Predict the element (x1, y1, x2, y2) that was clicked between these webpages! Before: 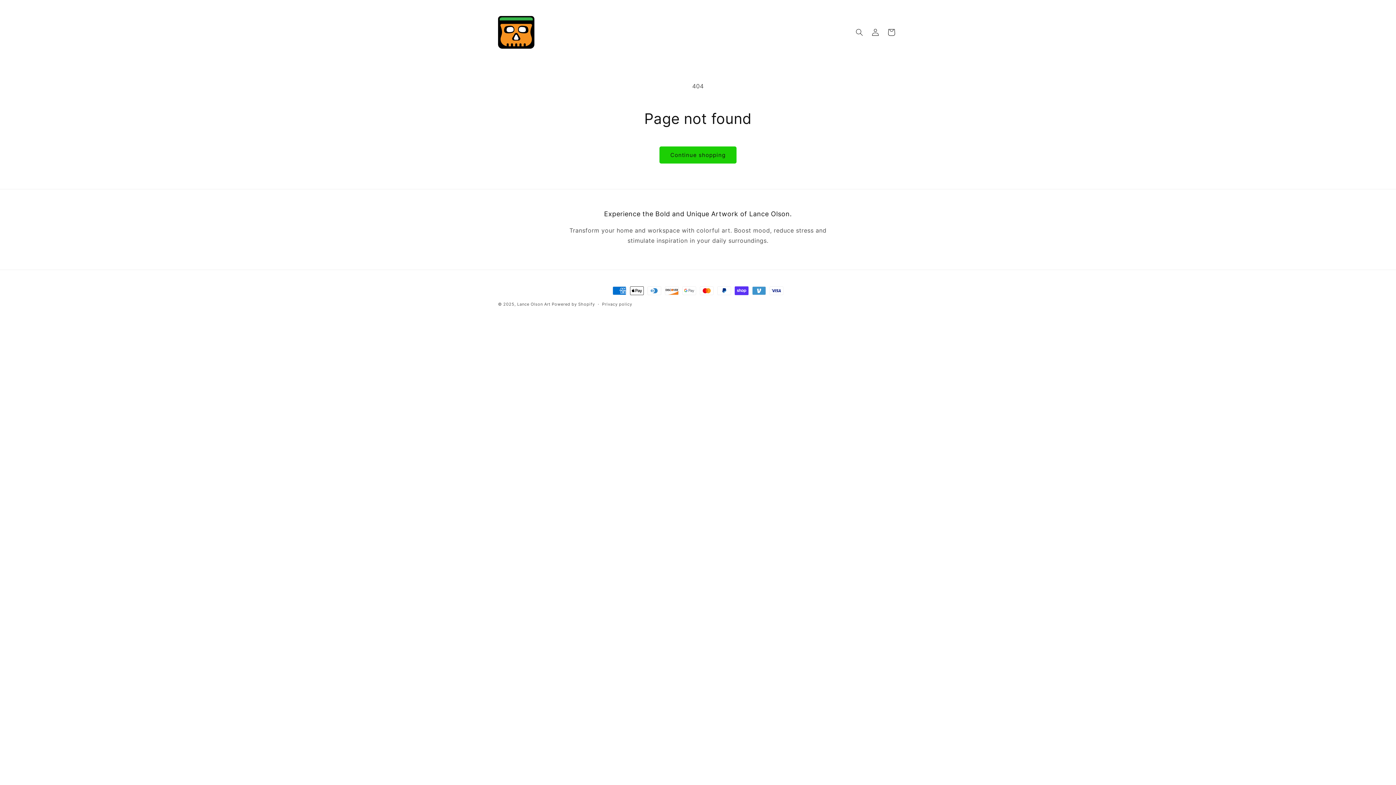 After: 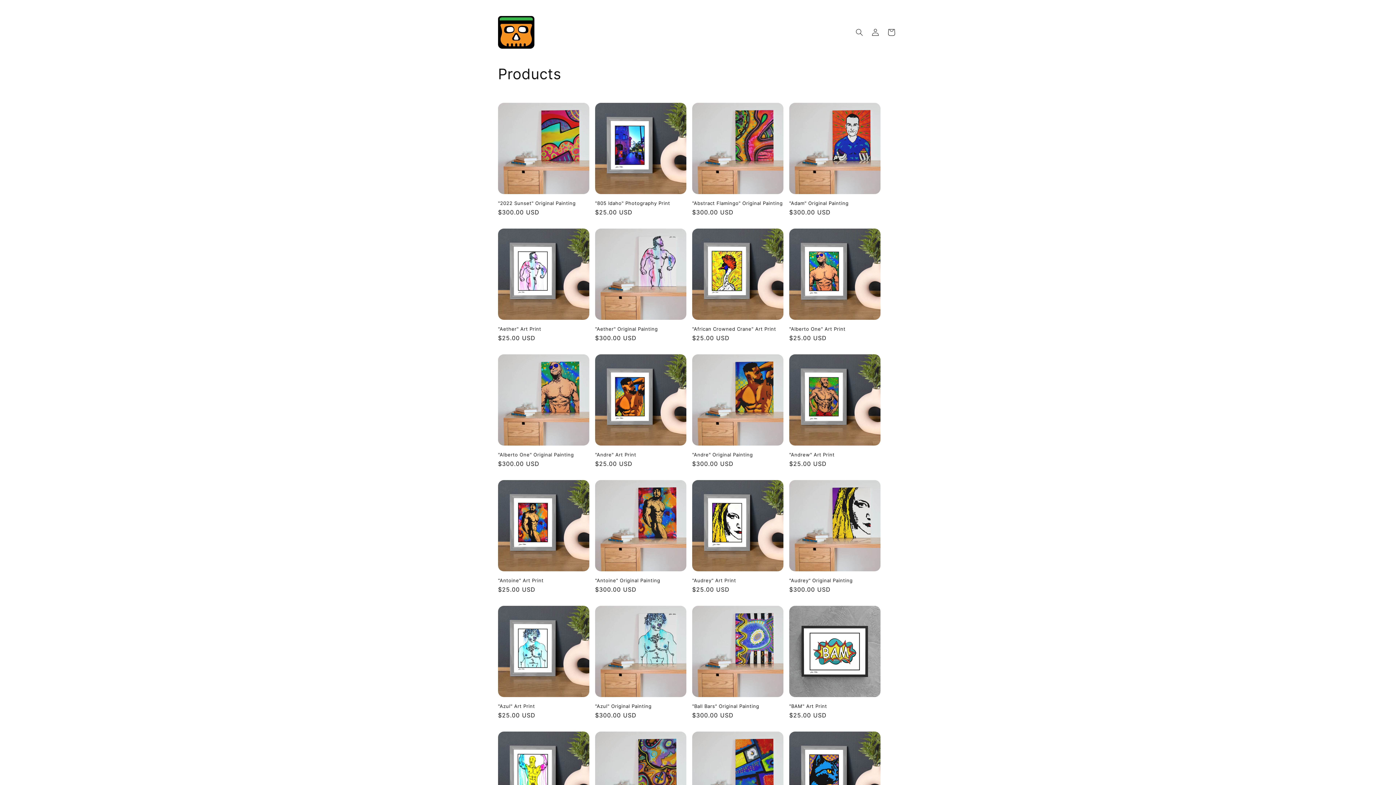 Action: label: Continue shopping bbox: (659, 146, 736, 163)